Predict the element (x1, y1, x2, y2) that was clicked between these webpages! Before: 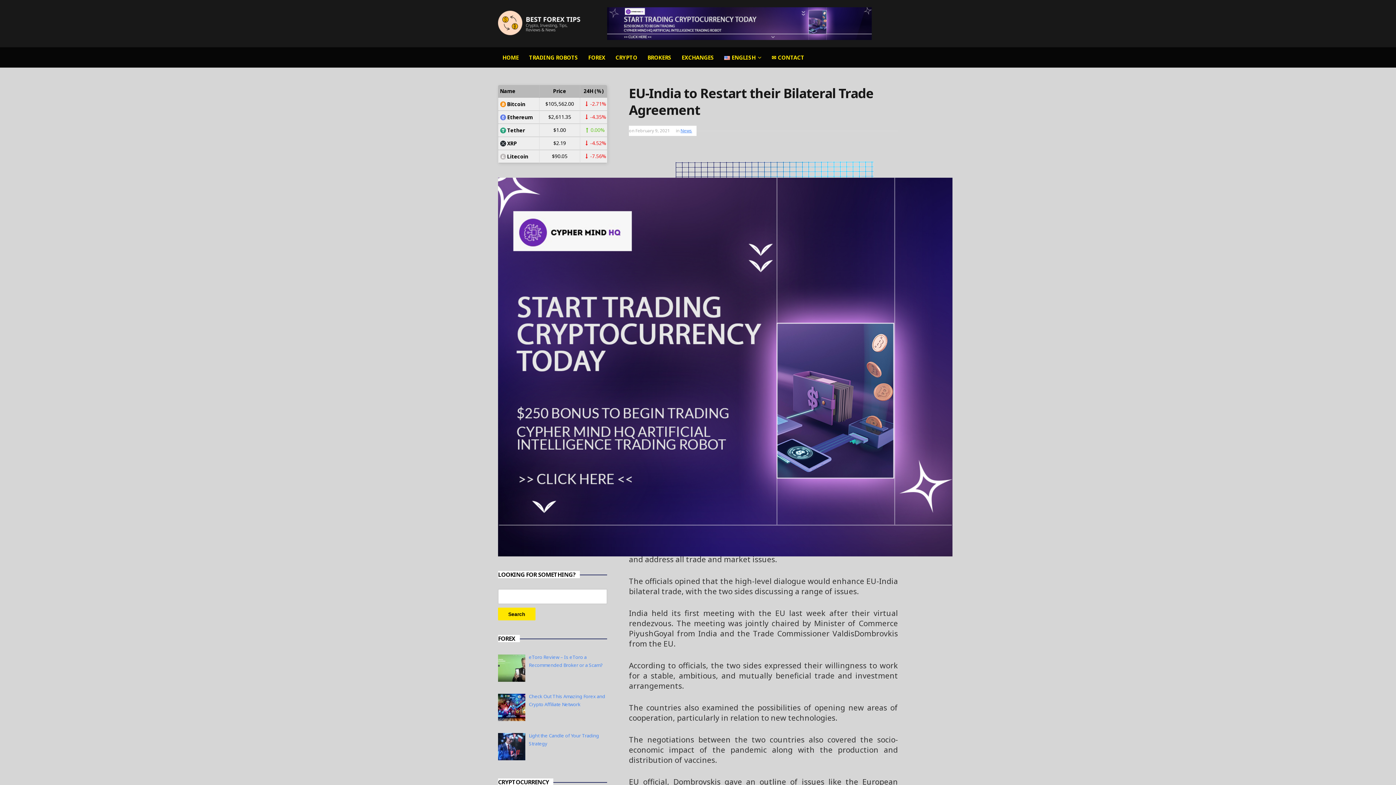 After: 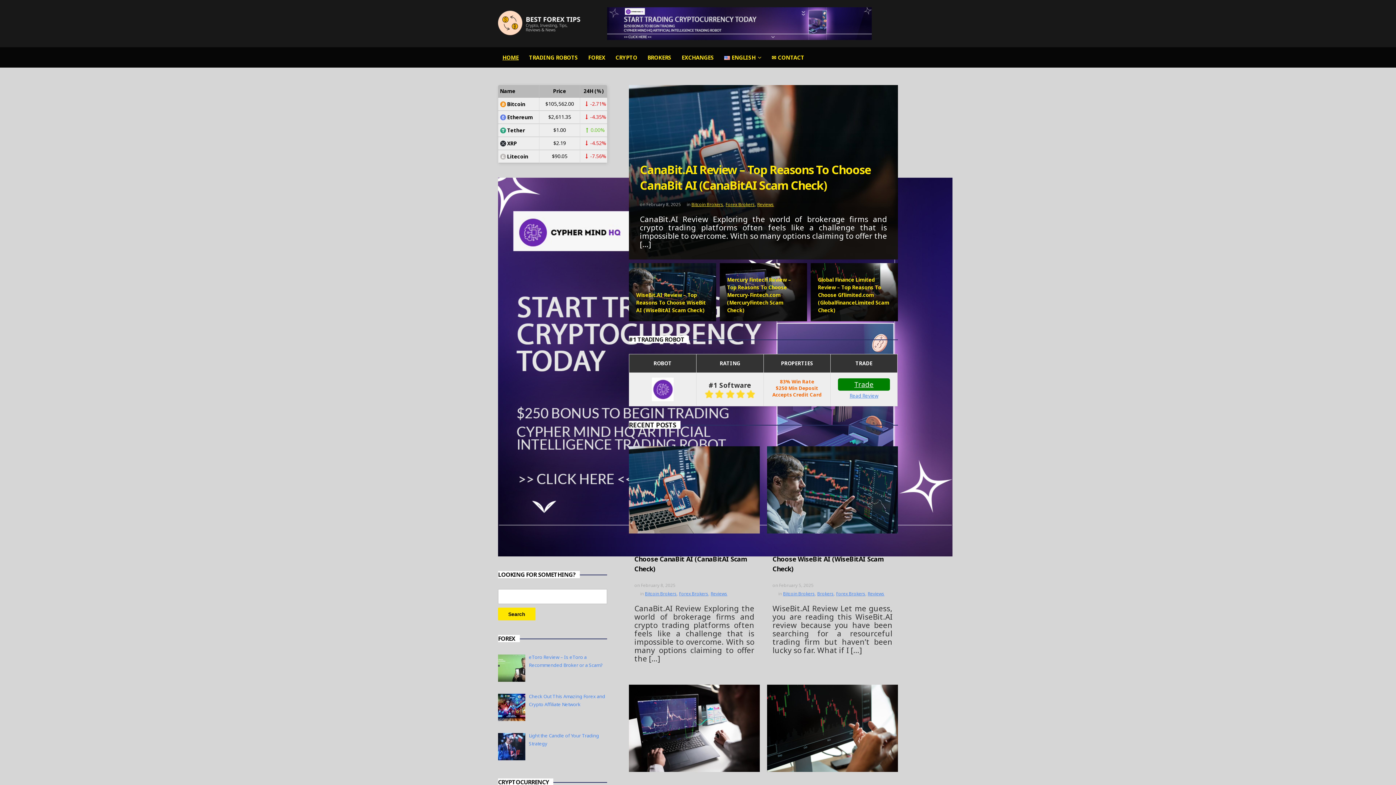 Action: bbox: (498, 18, 592, 26)